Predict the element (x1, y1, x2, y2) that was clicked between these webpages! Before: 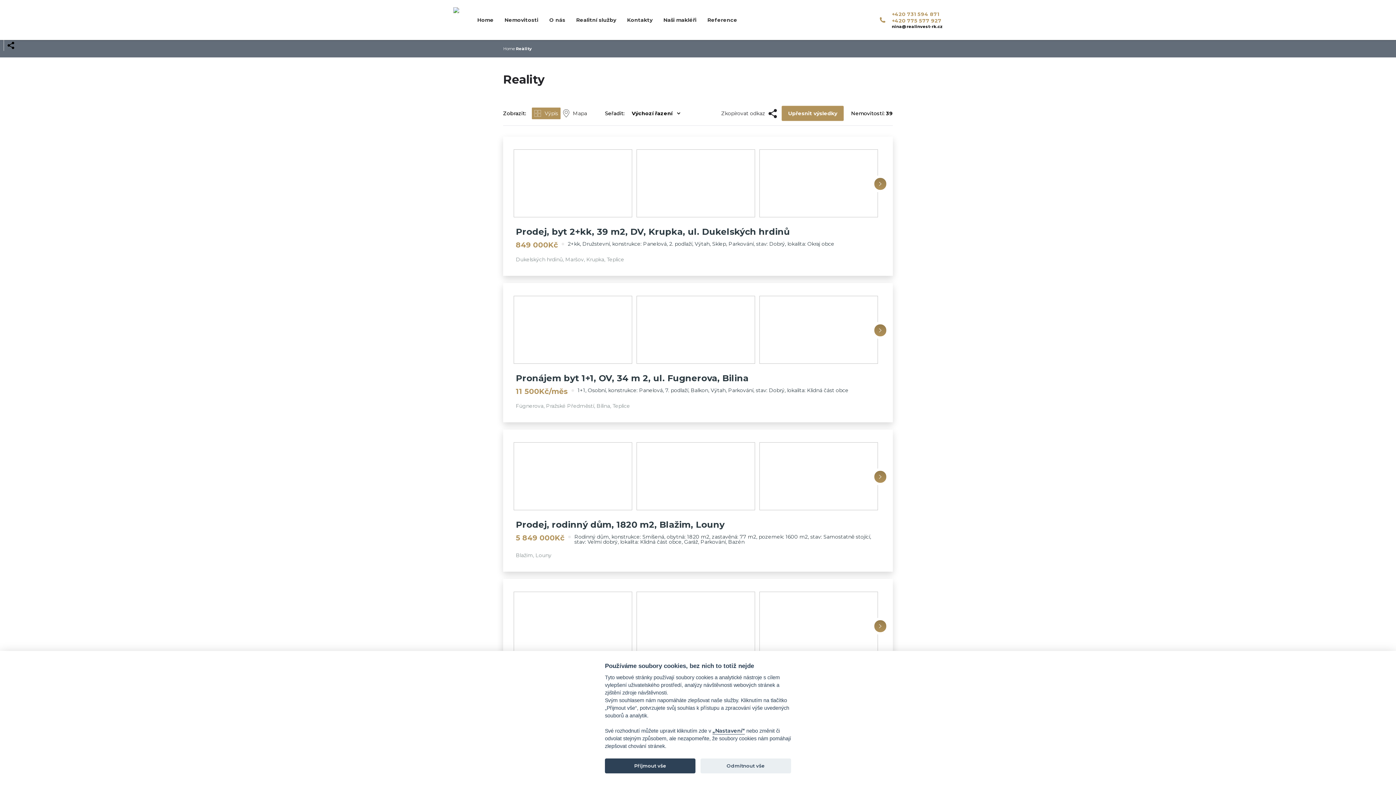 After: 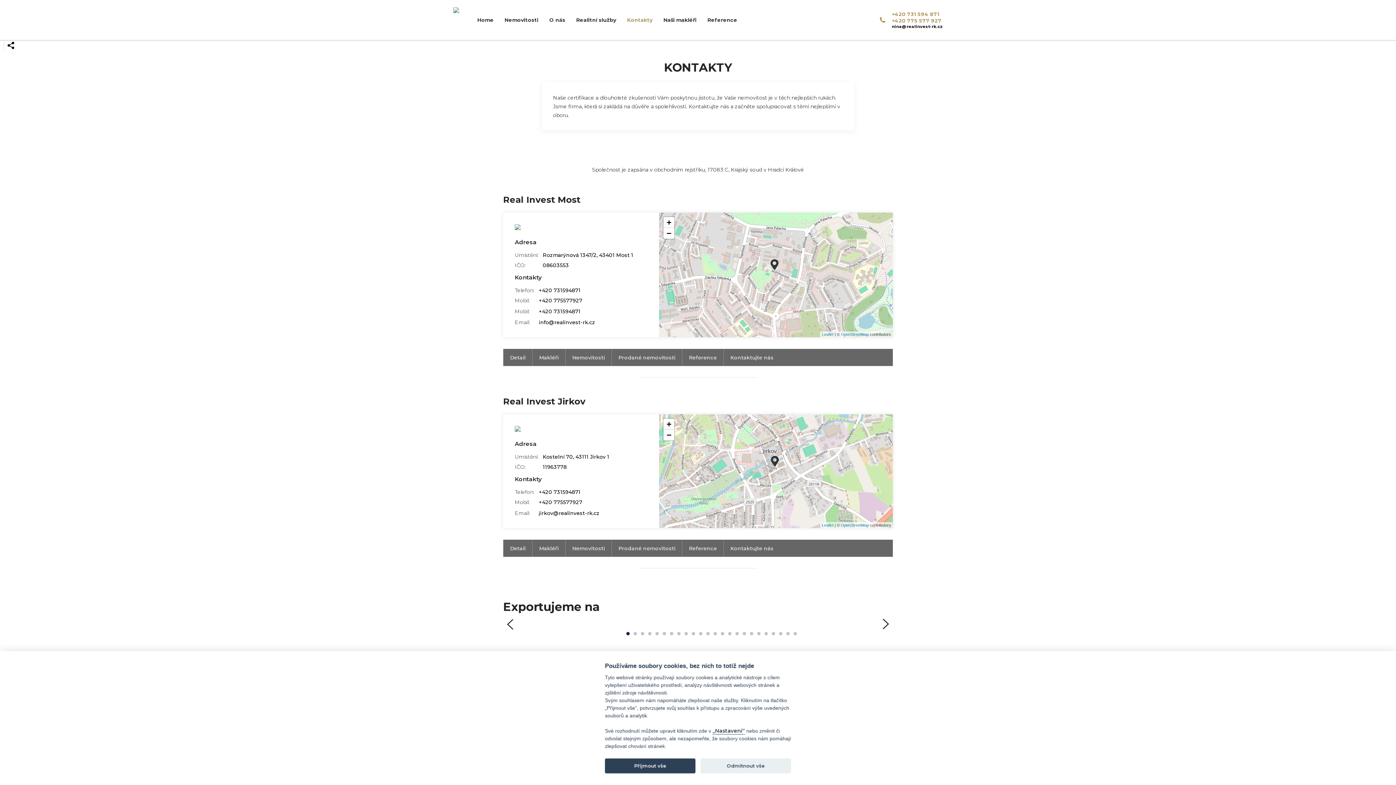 Action: bbox: (621, 12, 658, 27) label: Kontakty